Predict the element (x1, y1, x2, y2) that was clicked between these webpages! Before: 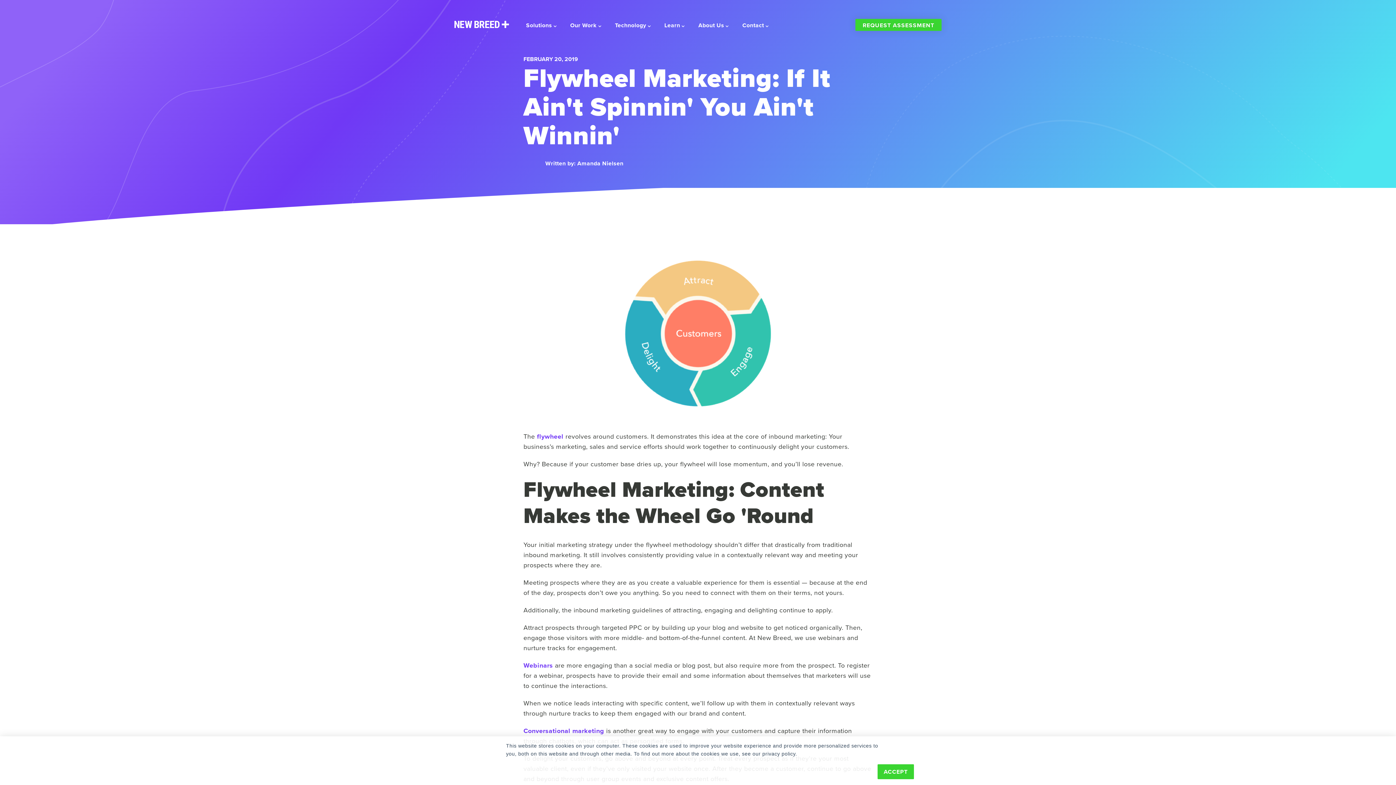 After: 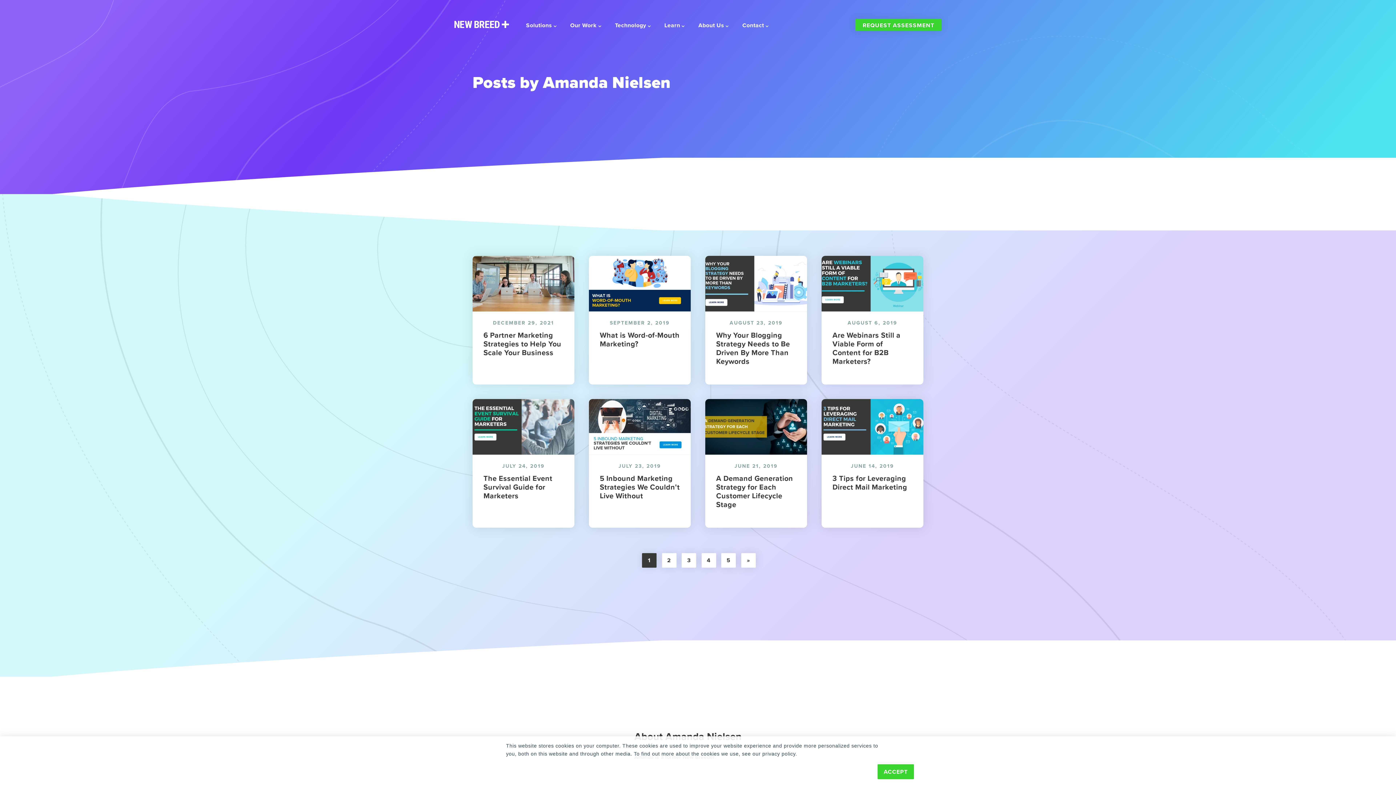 Action: label: Amanda Nielsen bbox: (577, 158, 623, 168)